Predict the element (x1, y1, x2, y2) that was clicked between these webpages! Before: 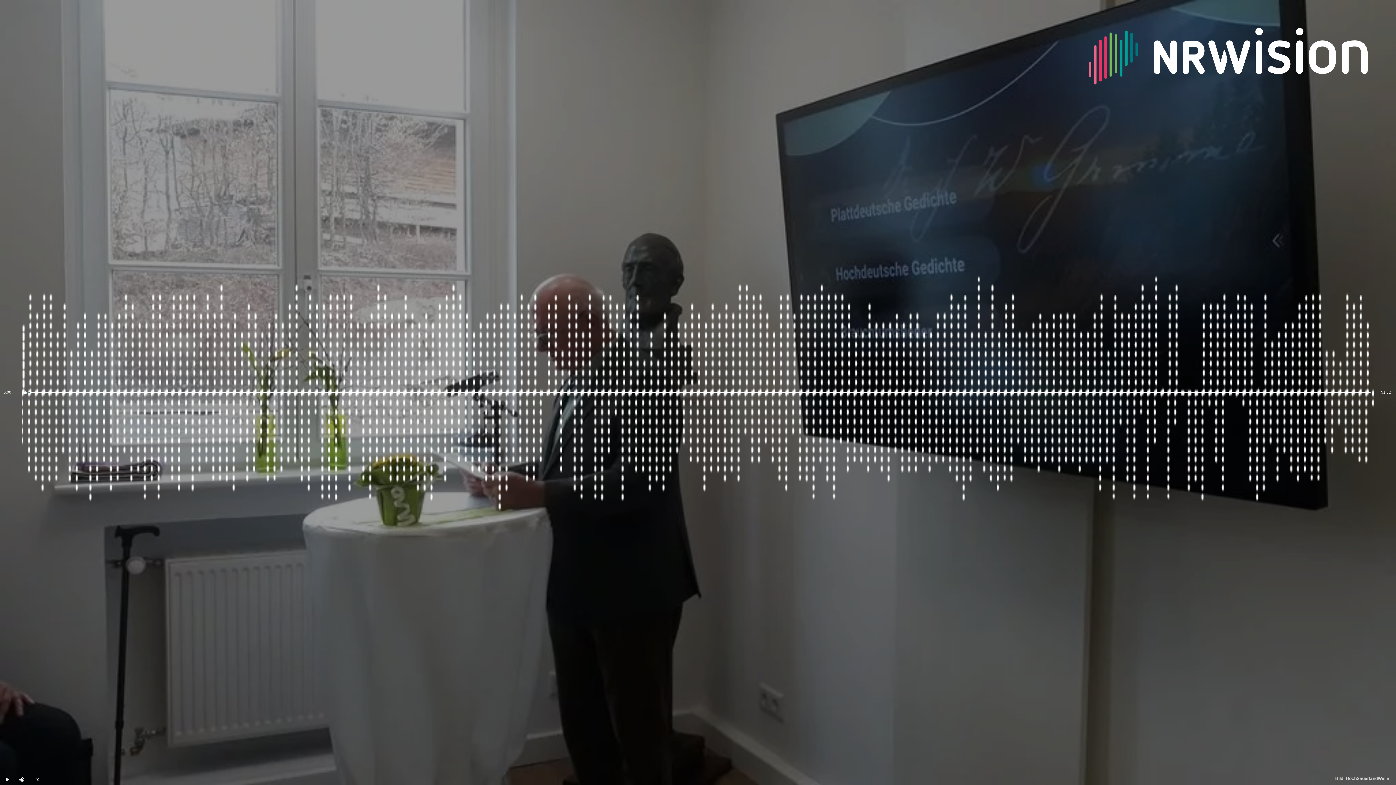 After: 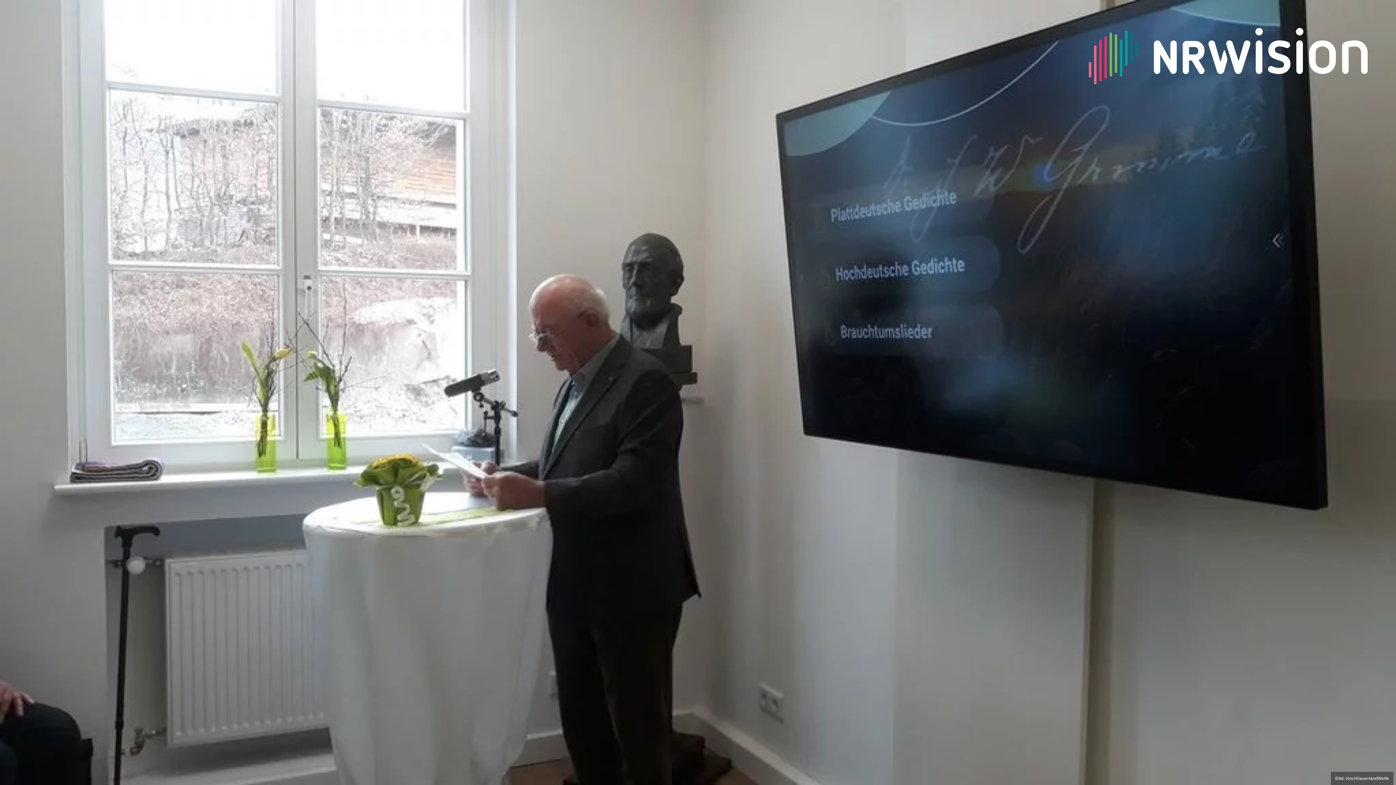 Action: bbox: (0, 774, 14, 785) label: Play